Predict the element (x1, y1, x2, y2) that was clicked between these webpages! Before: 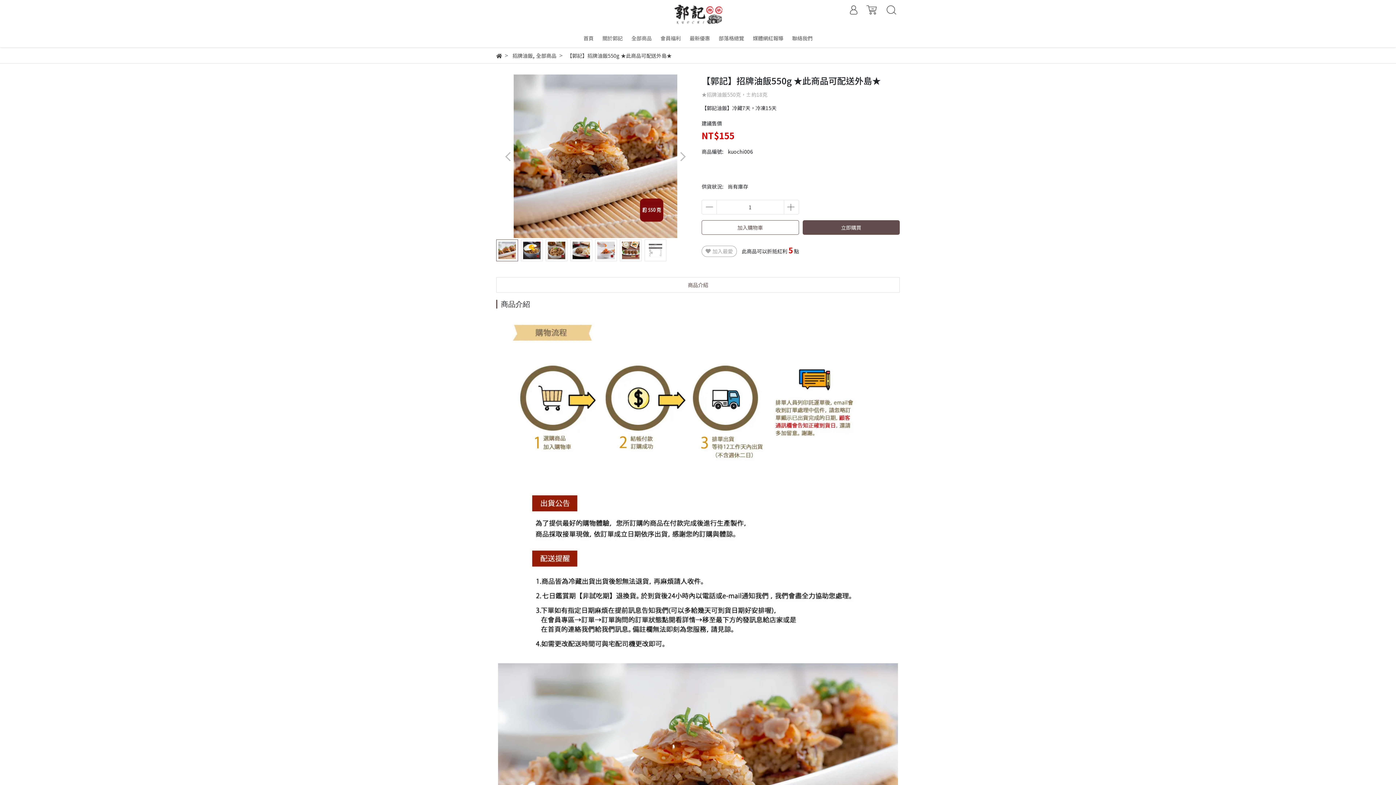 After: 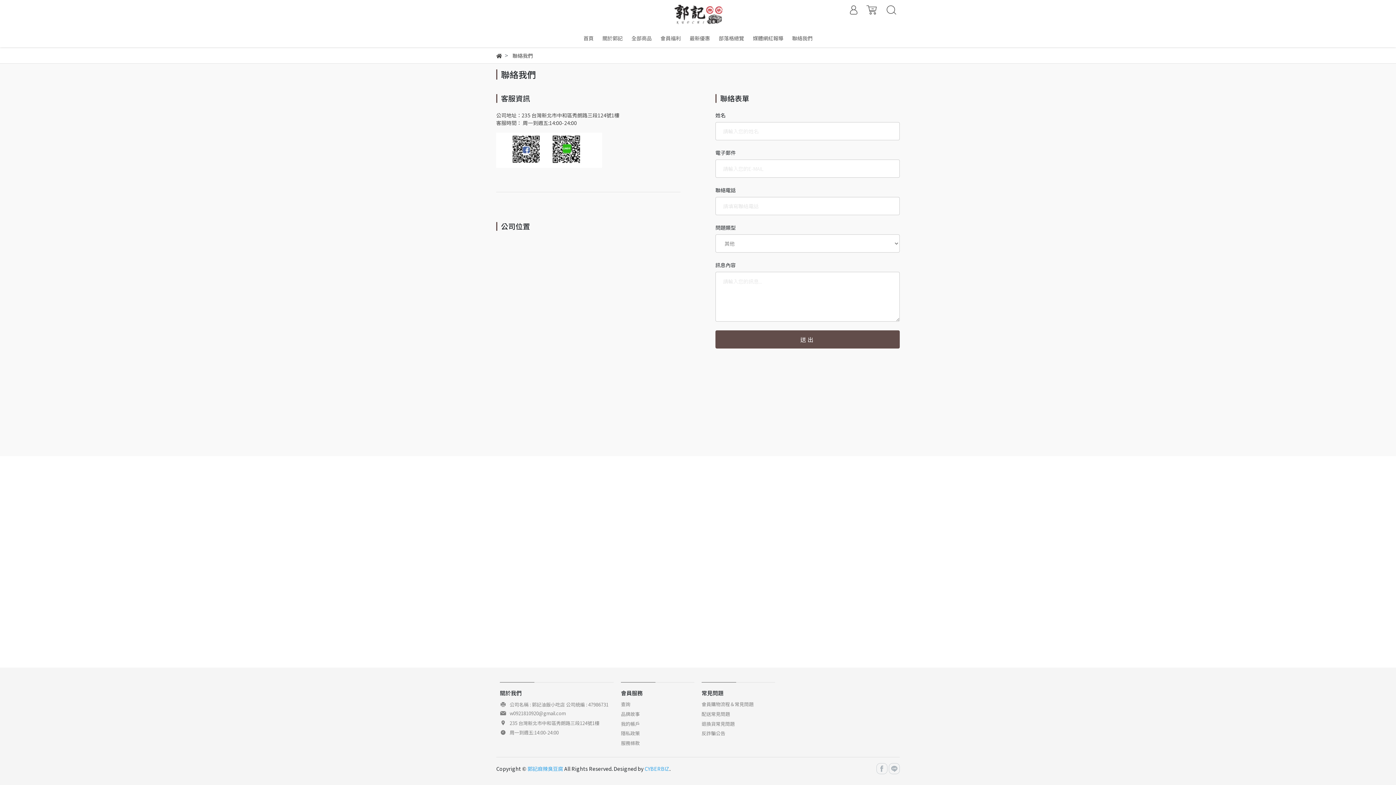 Action: label: 聯絡我們 bbox: (788, 29, 816, 47)